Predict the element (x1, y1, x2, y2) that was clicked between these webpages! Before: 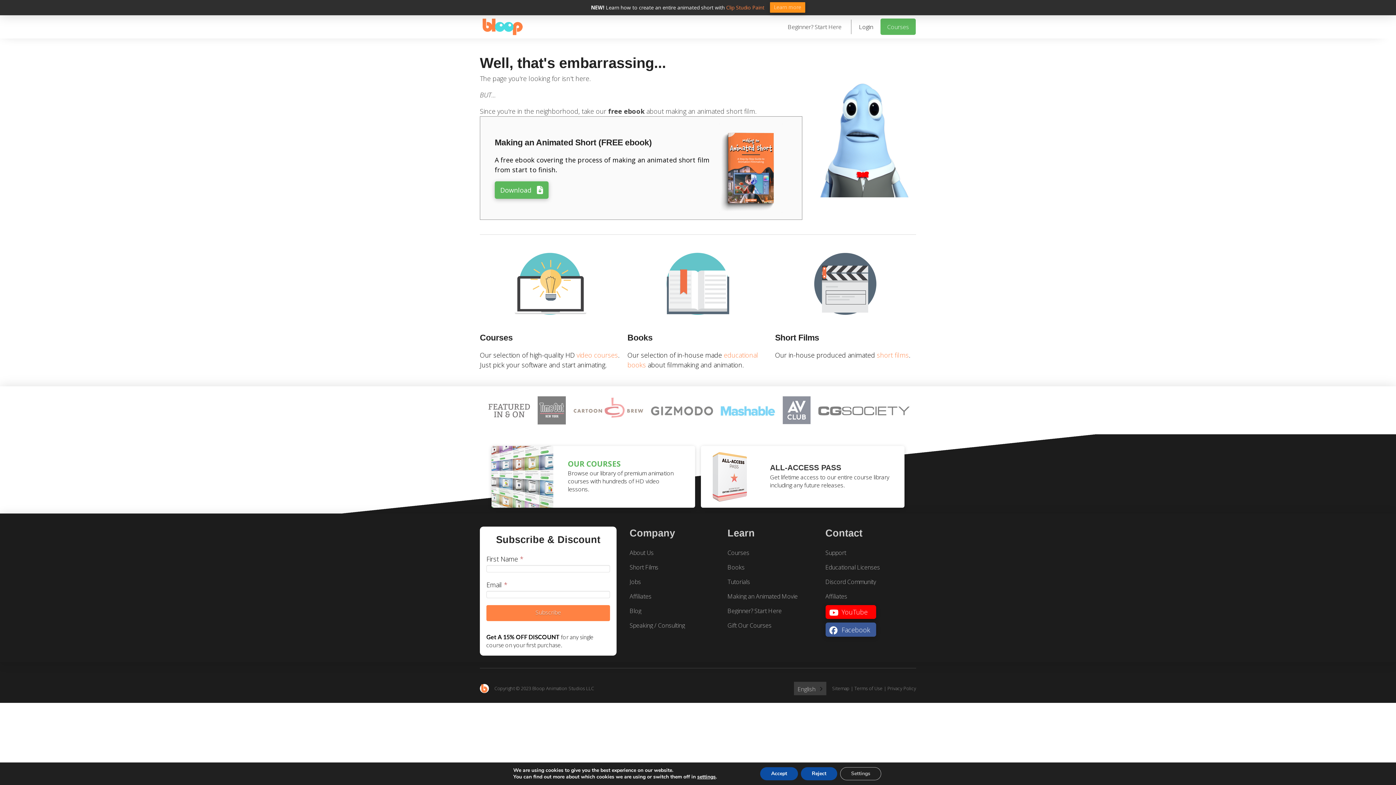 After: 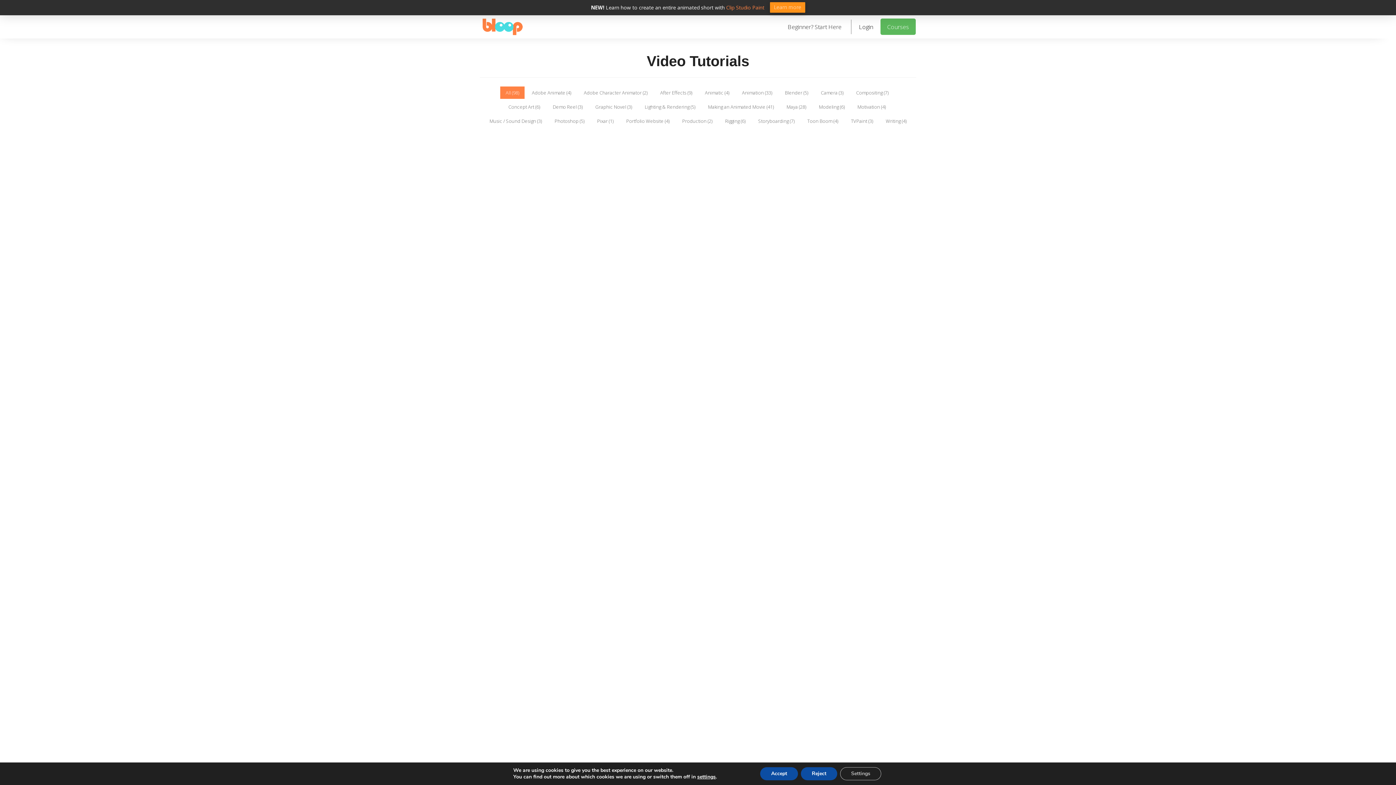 Action: bbox: (727, 578, 750, 585) label: Tutorials